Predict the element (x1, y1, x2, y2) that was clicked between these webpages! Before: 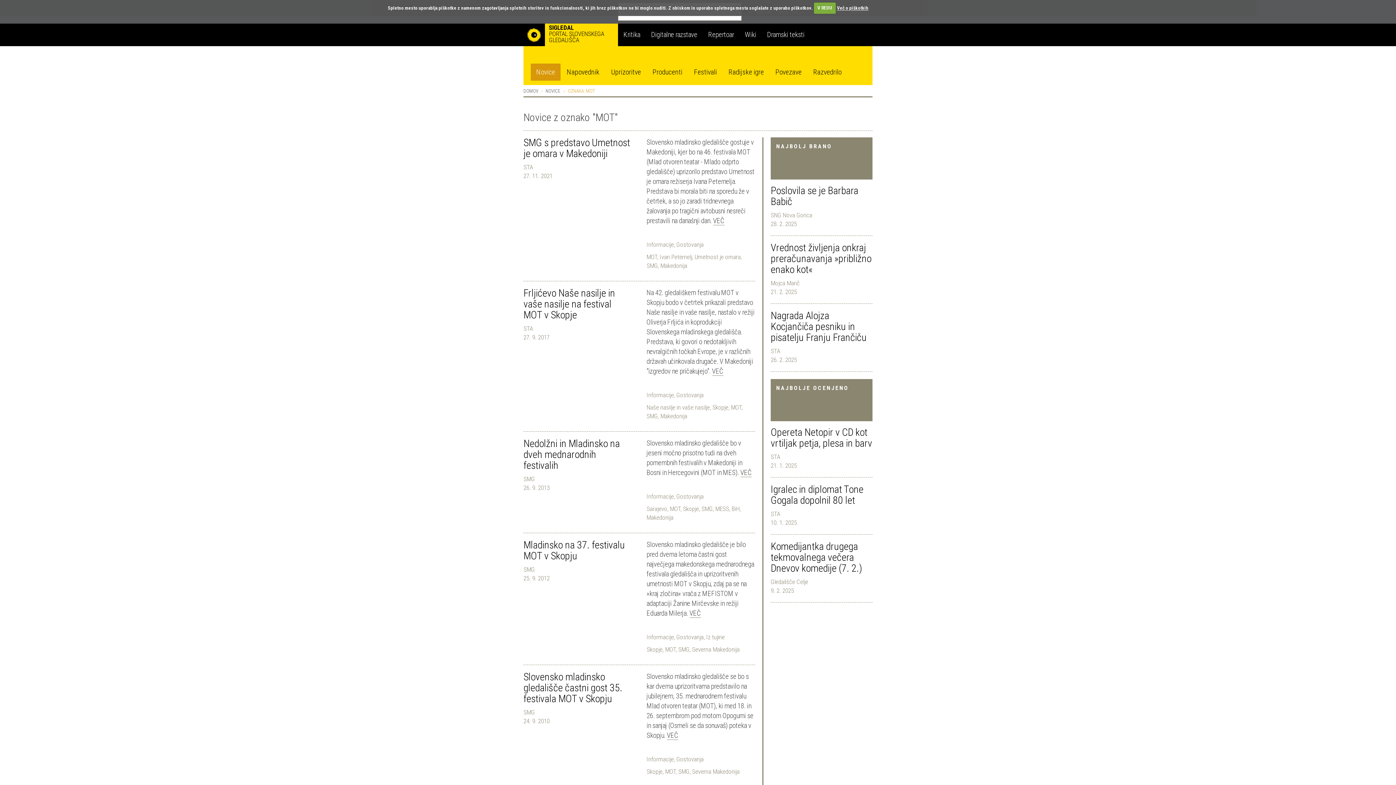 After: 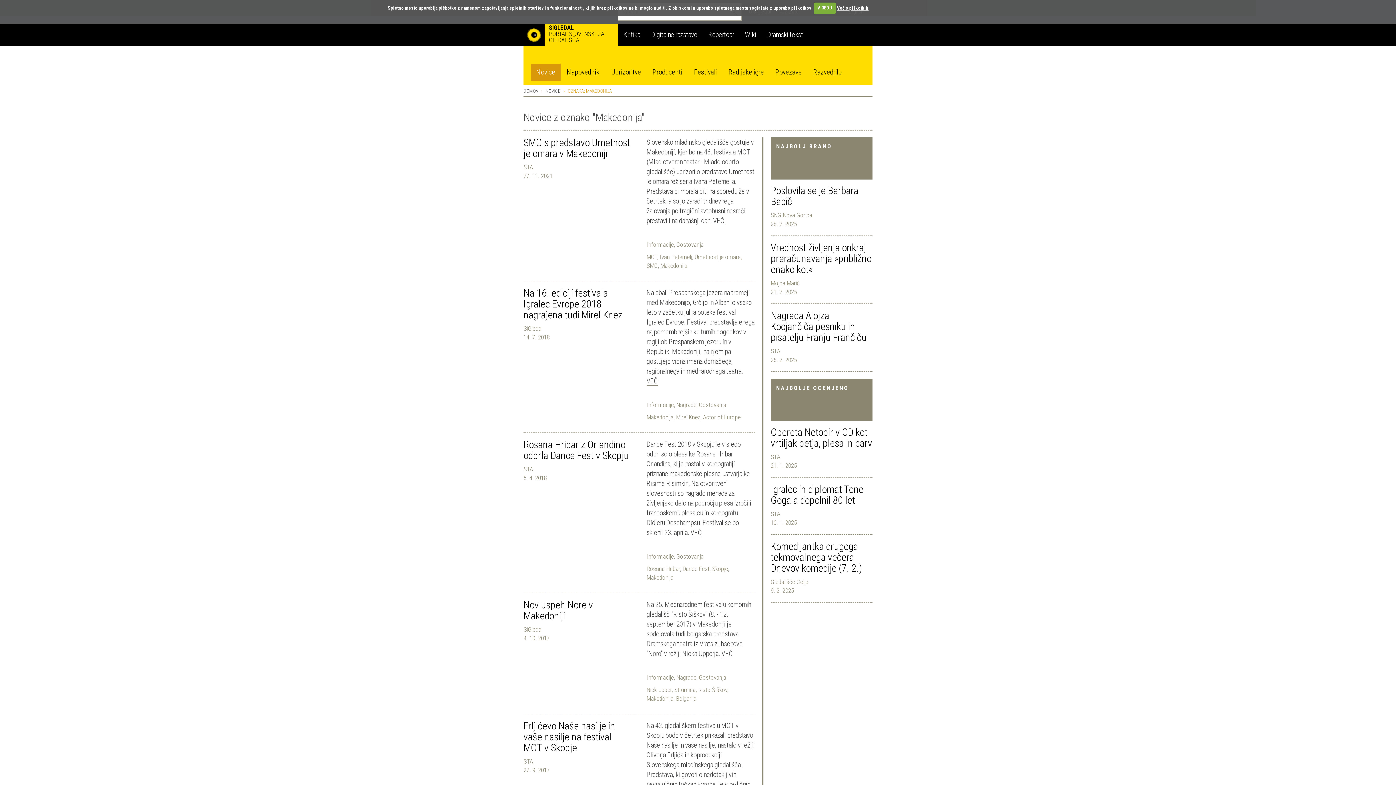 Action: label: Makedonija bbox: (660, 262, 687, 269)